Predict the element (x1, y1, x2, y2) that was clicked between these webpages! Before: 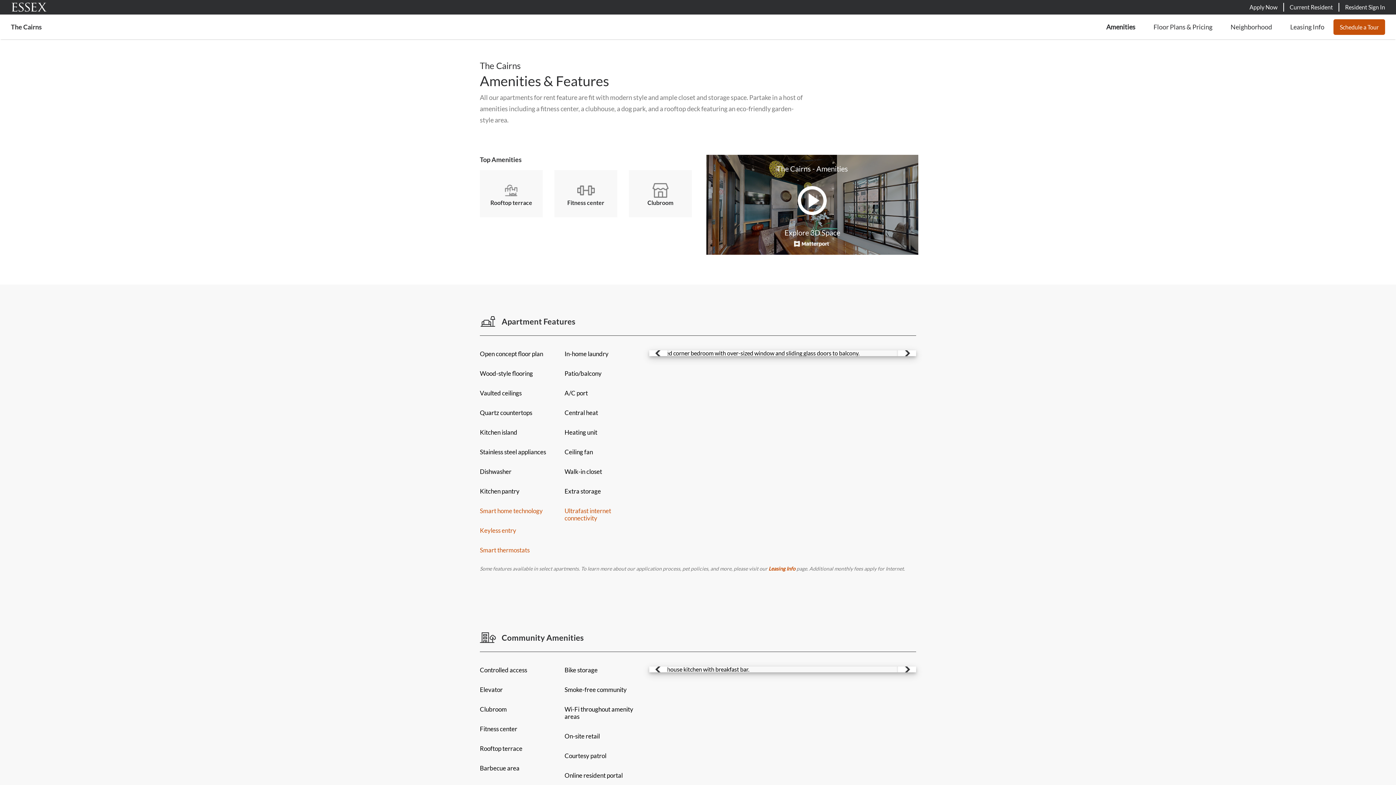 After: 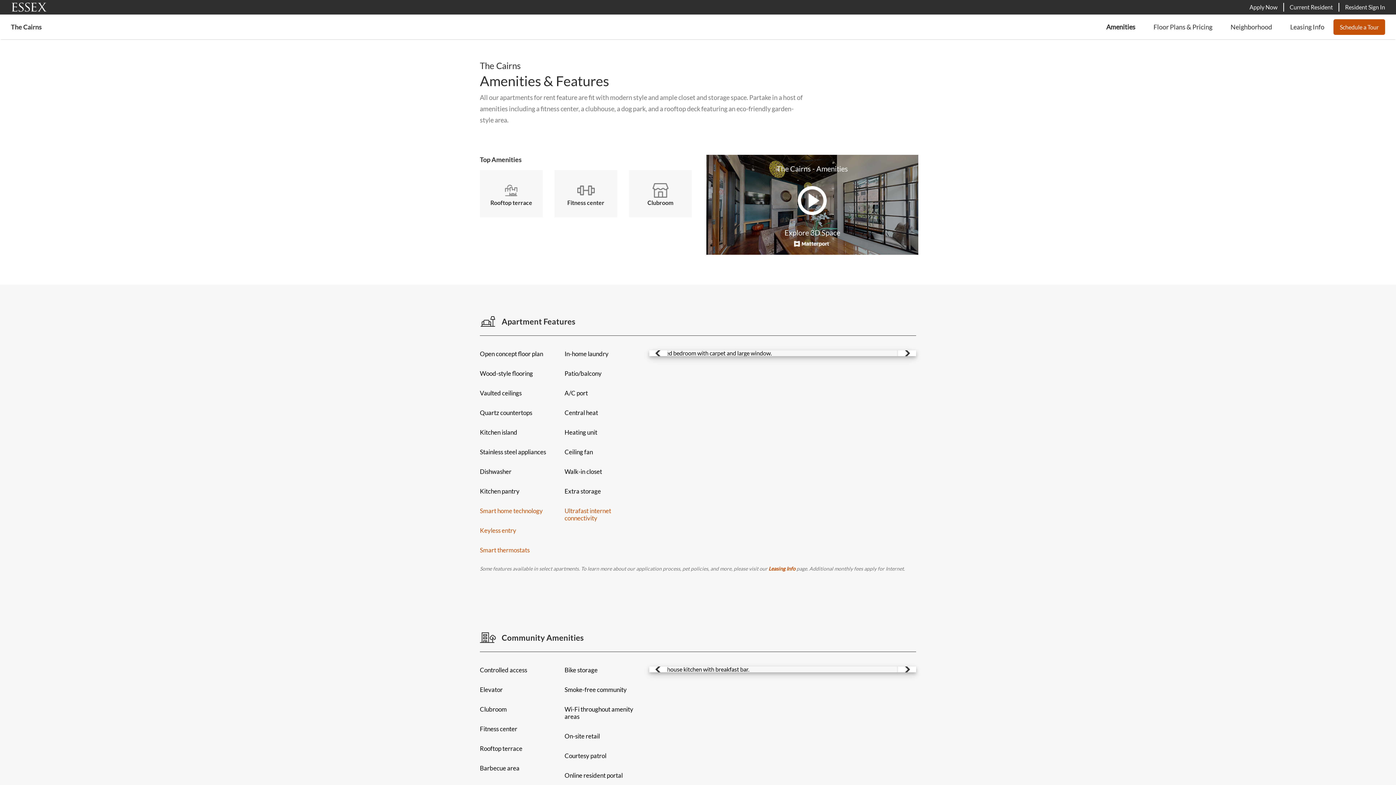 Action: bbox: (898, 344, 916, 362) label: Next